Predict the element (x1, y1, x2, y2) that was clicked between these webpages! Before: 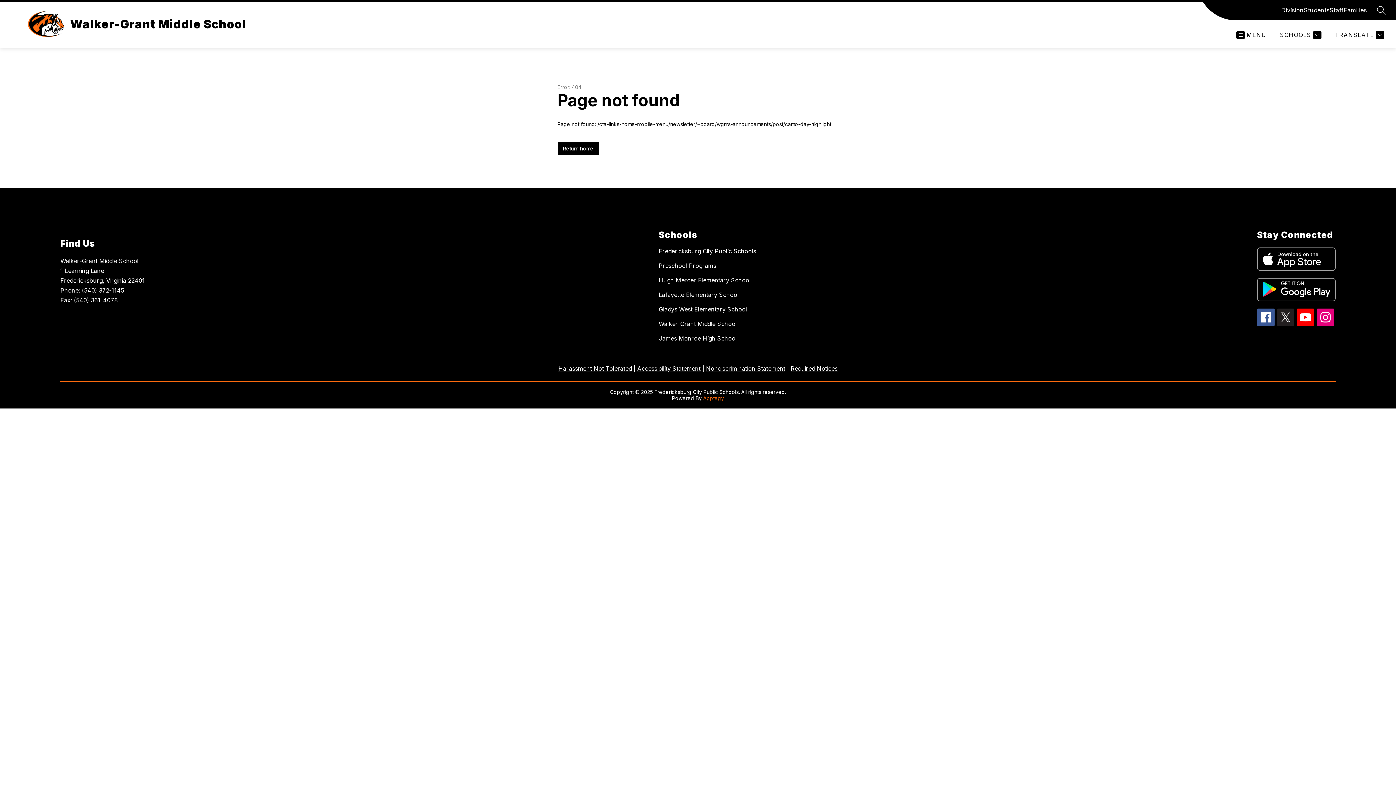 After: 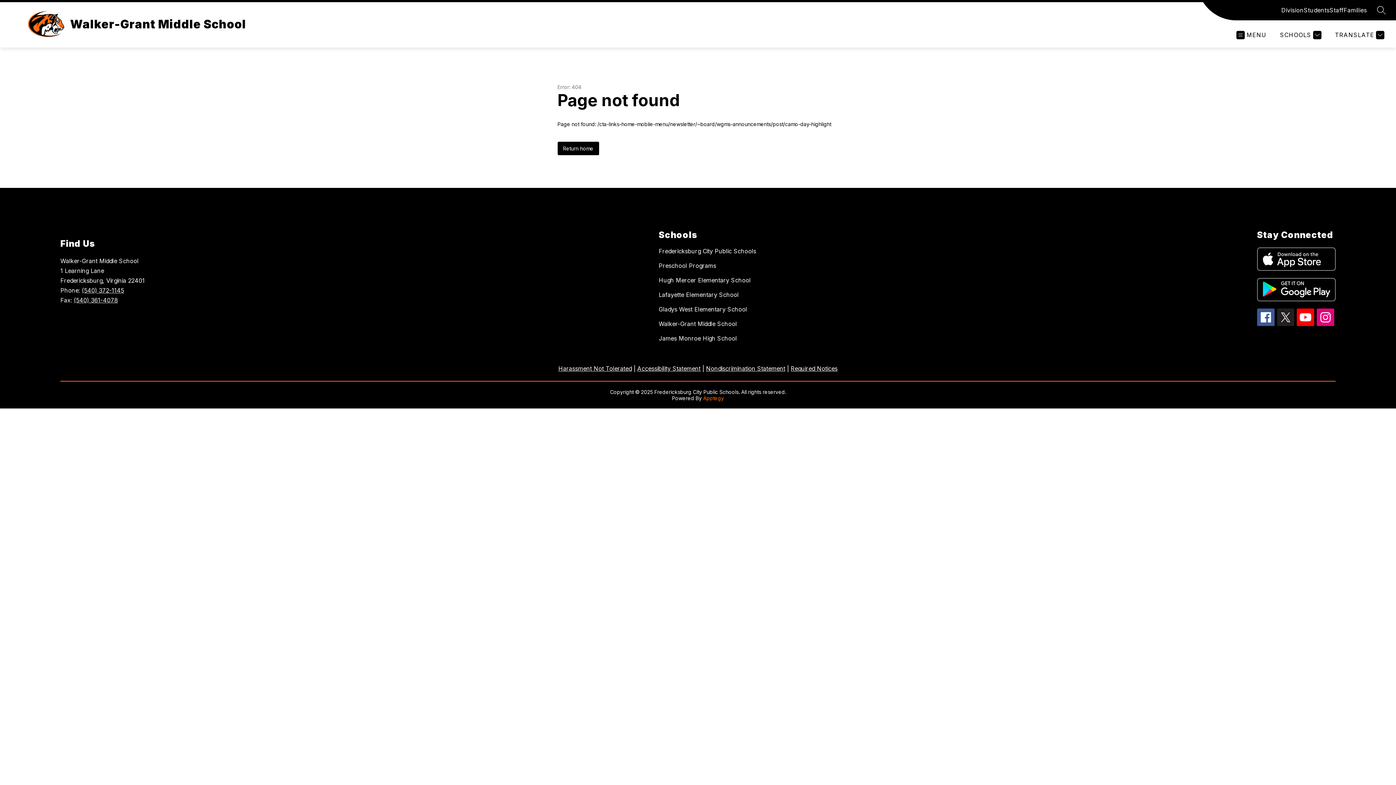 Action: bbox: (703, 395, 724, 401) label: Apptegy
Visit us to learn more